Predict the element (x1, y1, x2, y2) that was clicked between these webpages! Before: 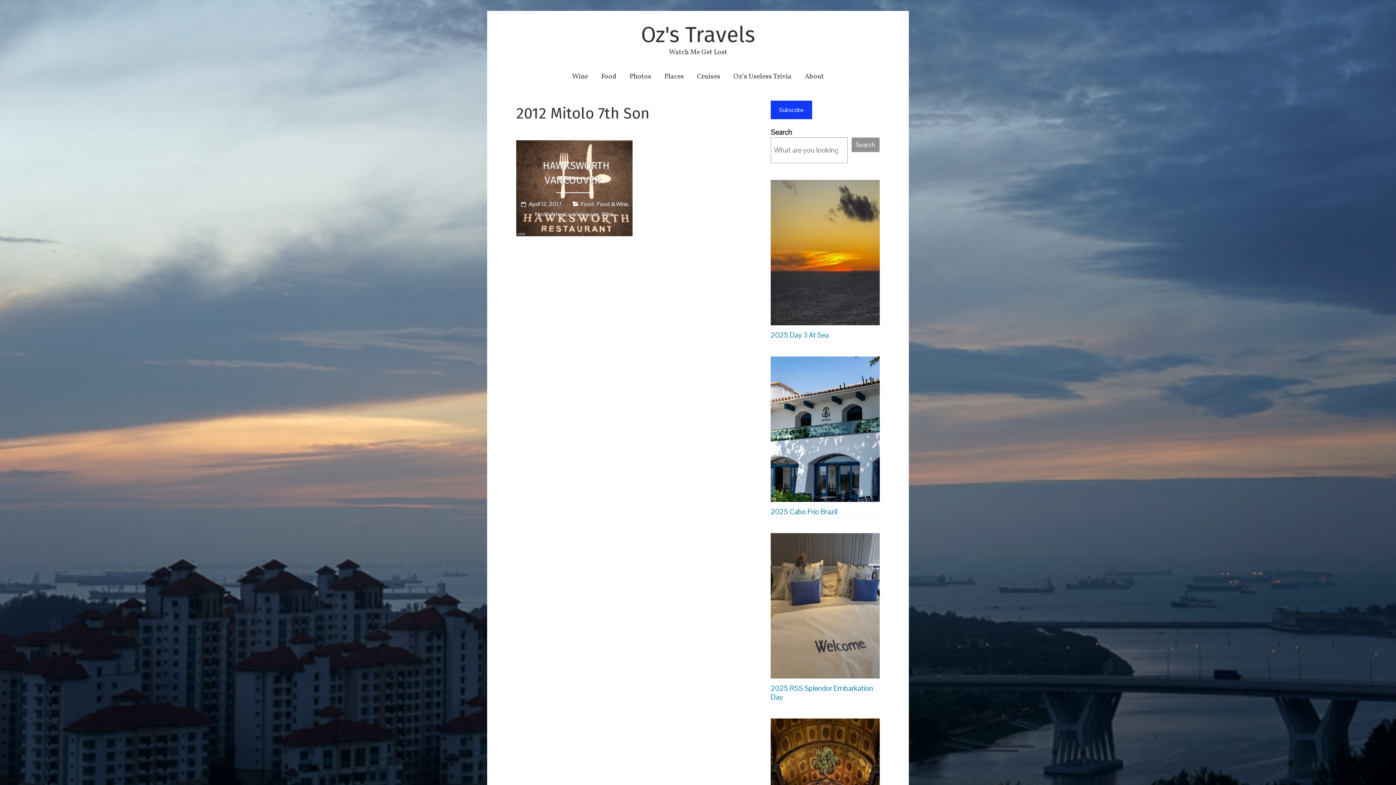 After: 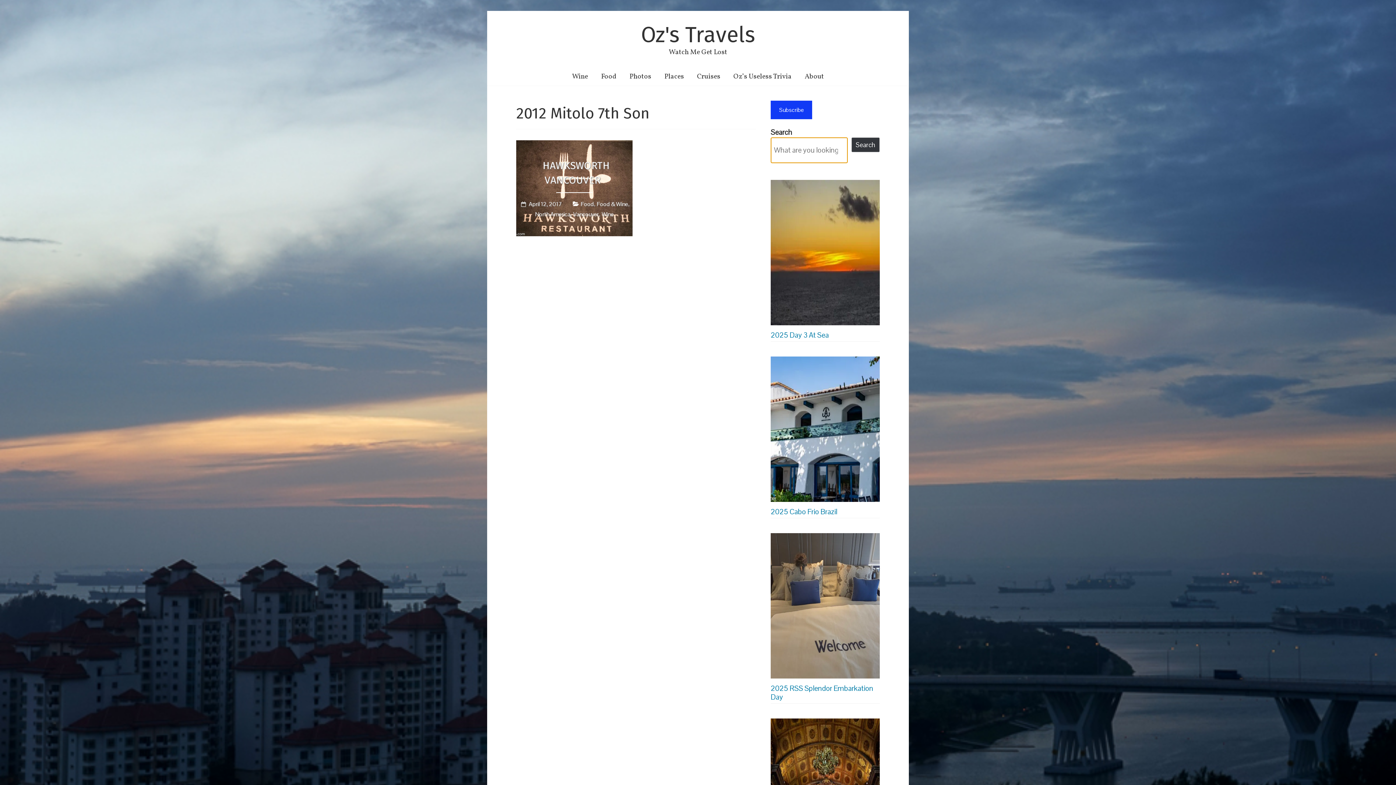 Action: bbox: (851, 137, 880, 152) label: Search